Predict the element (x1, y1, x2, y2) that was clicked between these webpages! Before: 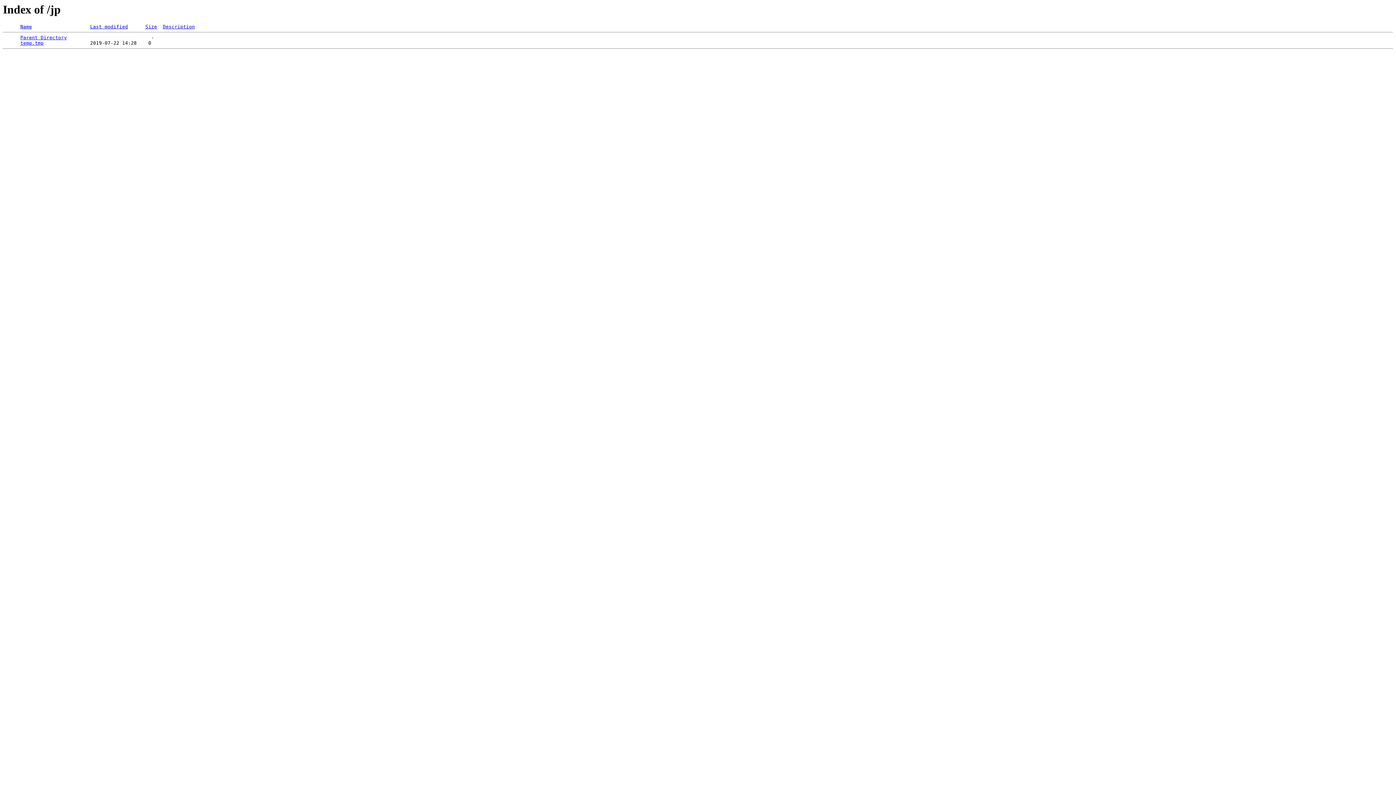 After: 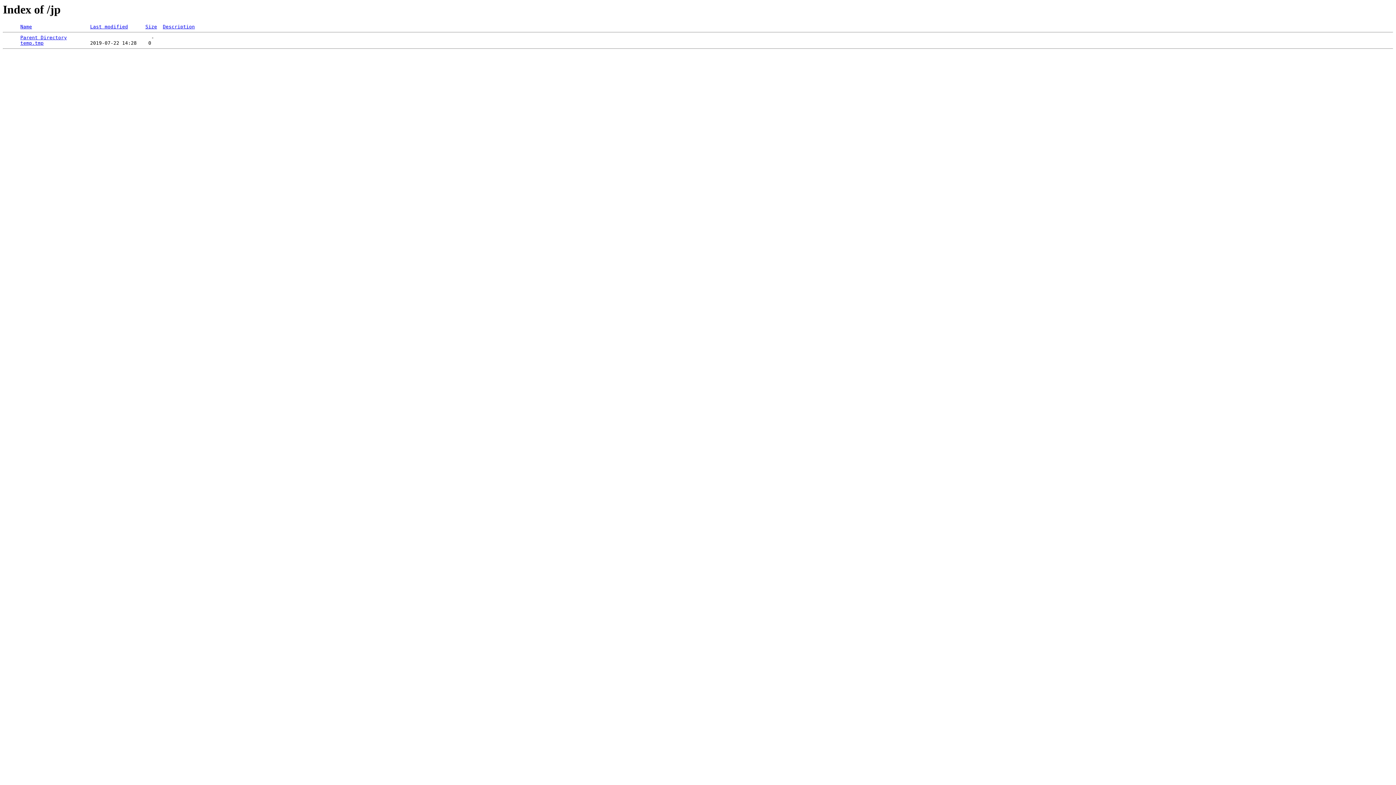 Action: bbox: (90, 24, 128, 29) label: Last modified